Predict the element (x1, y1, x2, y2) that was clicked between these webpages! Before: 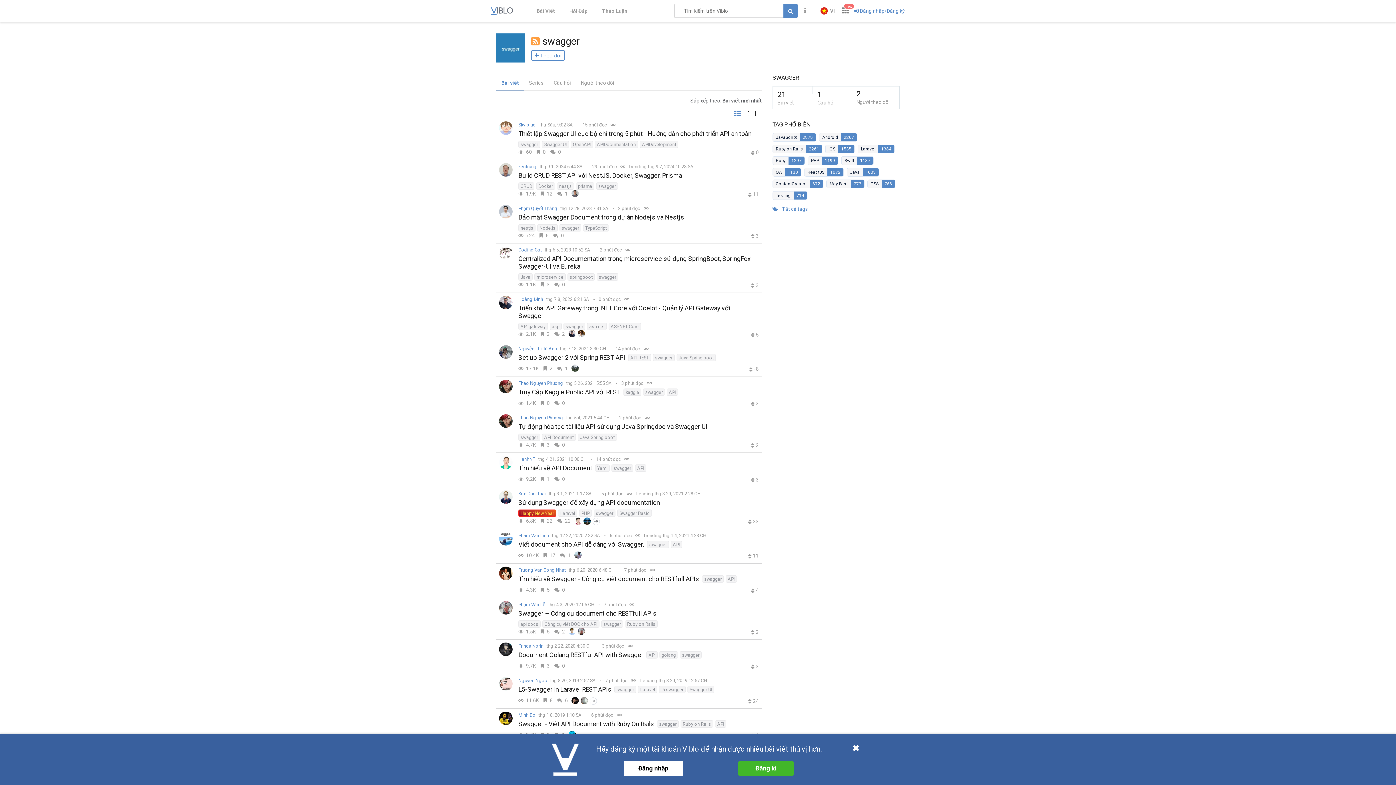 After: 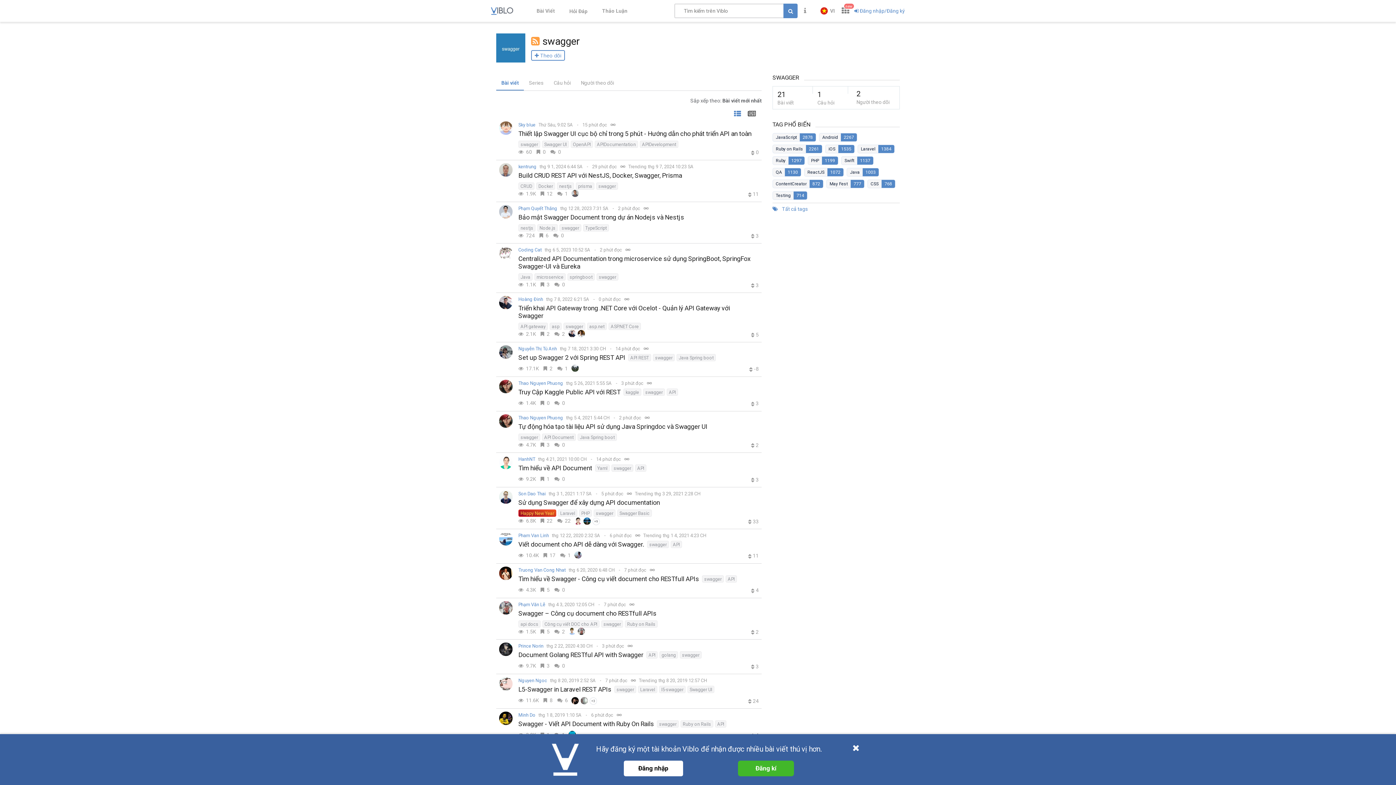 Action: bbox: (531, 35, 542, 47)